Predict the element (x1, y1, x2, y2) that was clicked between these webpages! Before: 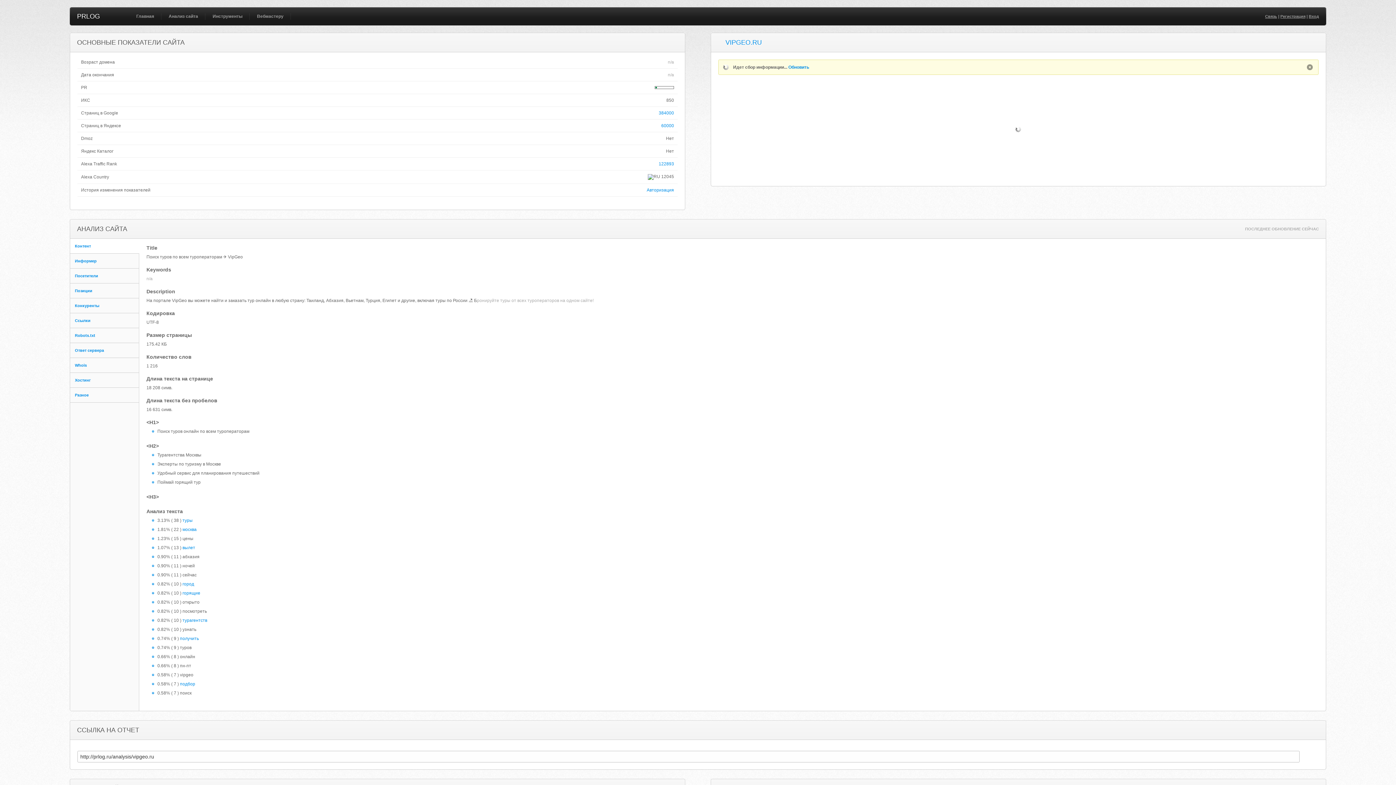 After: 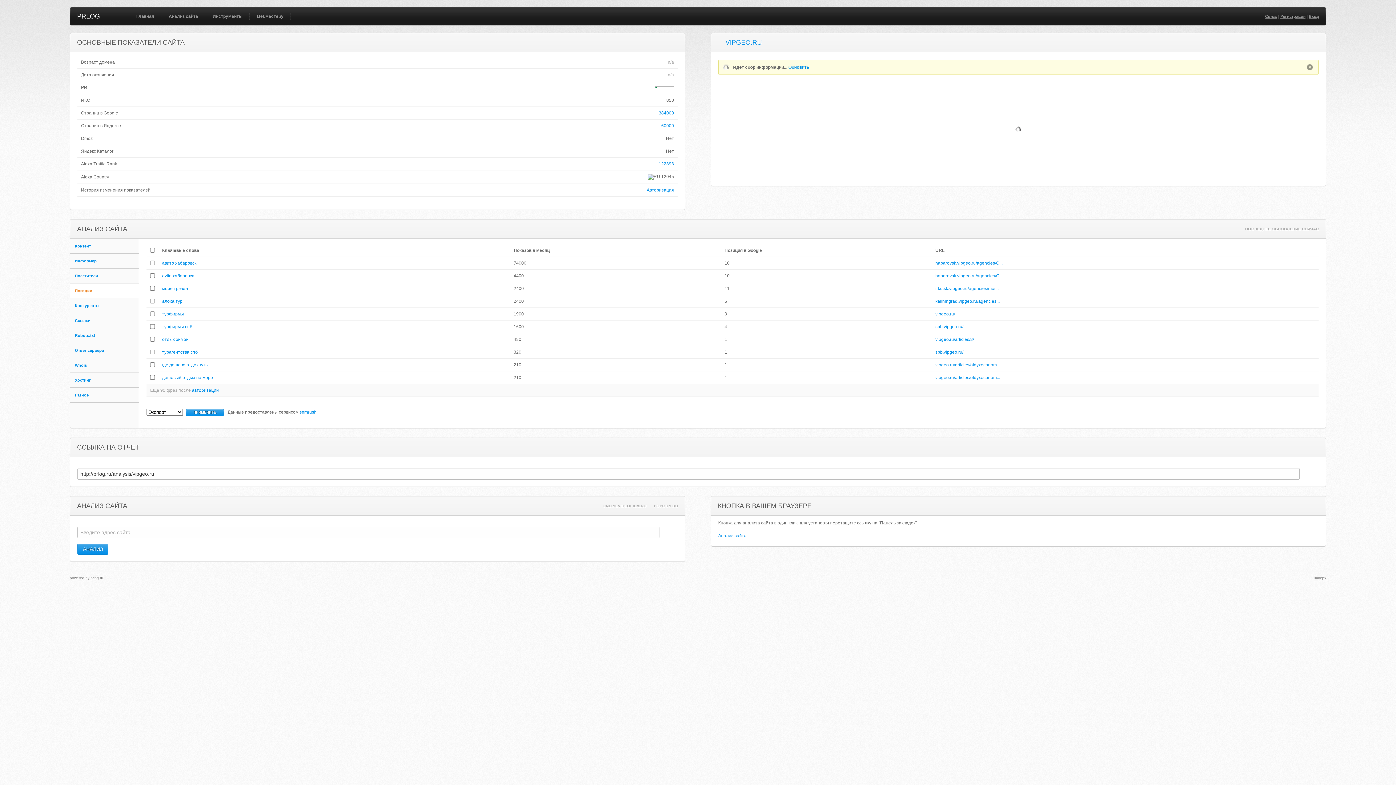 Action: label: Позиции bbox: (70, 283, 139, 298)